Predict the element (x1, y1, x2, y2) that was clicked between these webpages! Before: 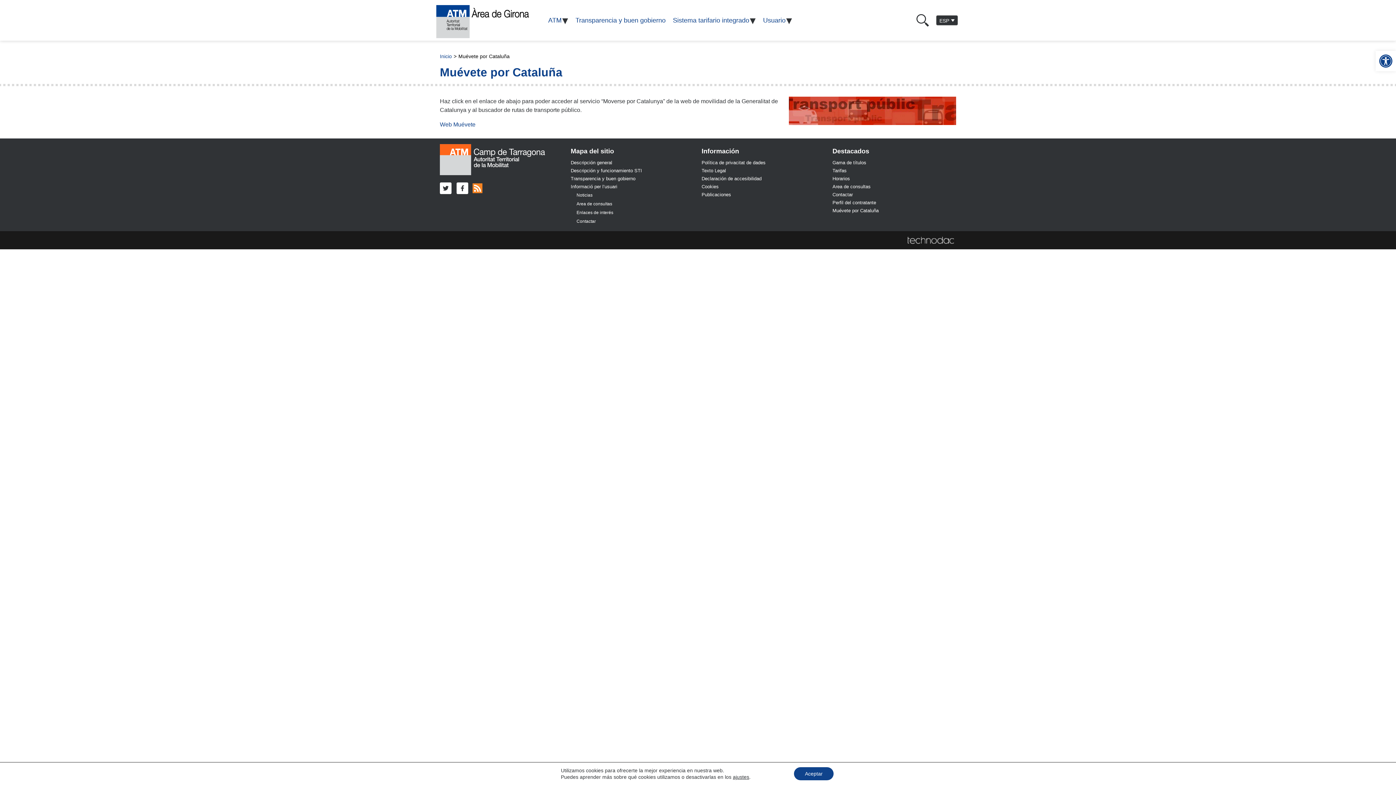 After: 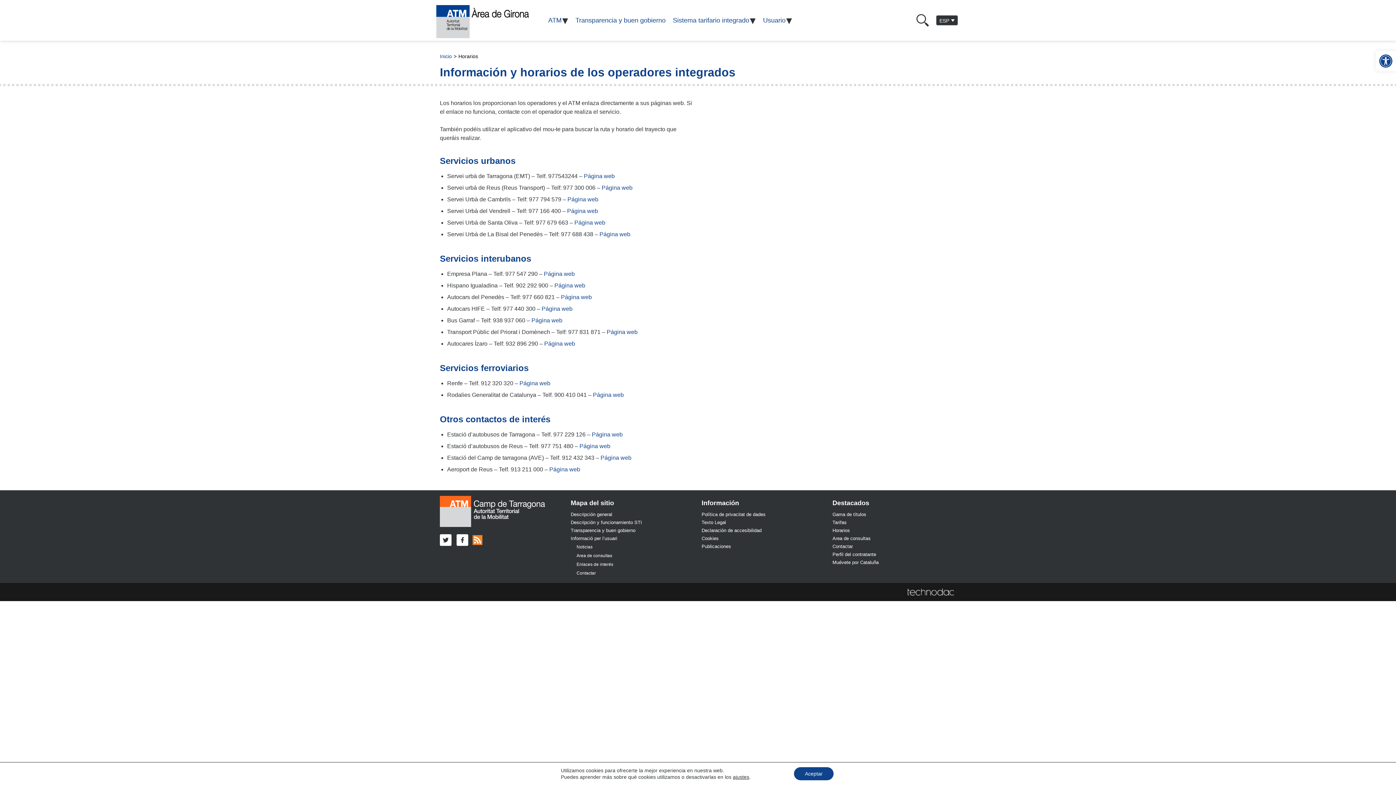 Action: bbox: (827, 174, 956, 182) label: Horarios